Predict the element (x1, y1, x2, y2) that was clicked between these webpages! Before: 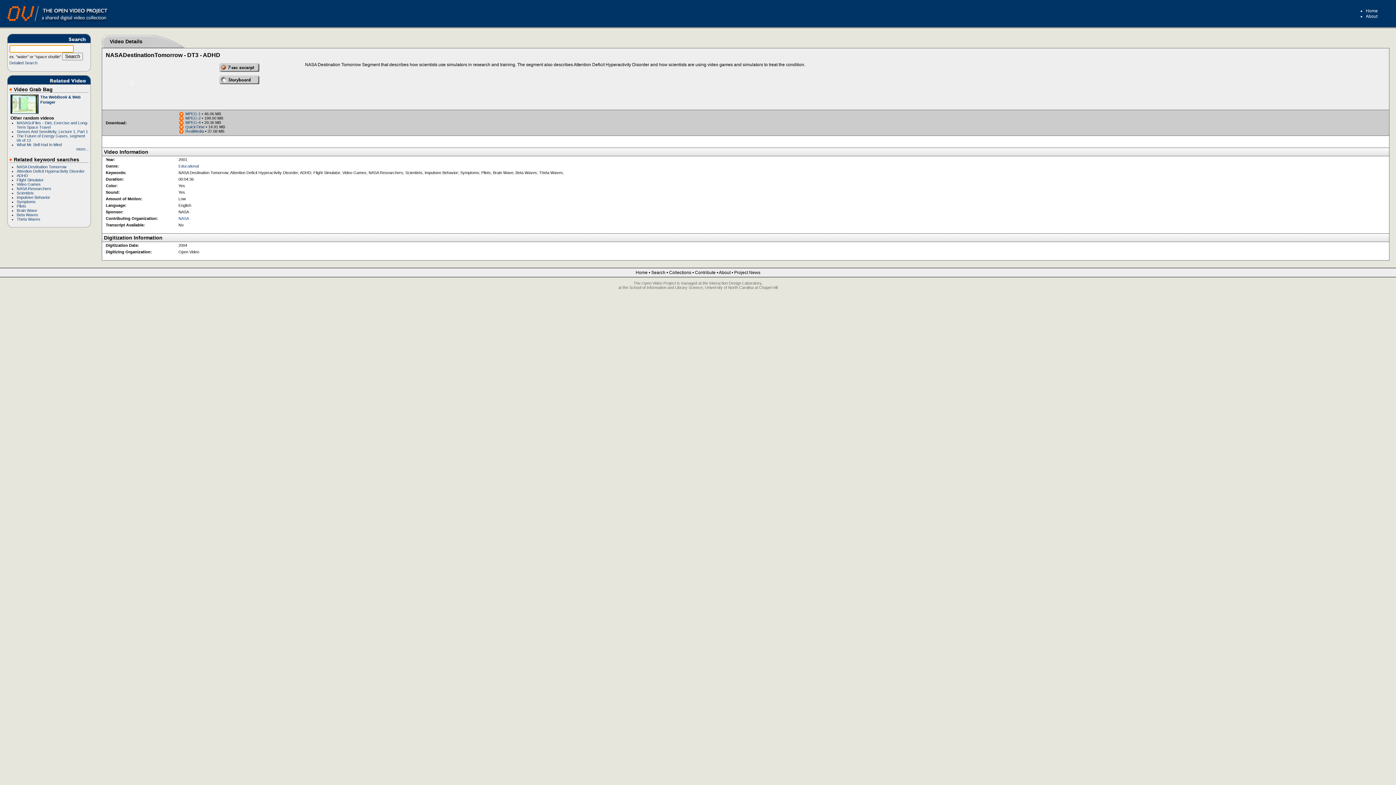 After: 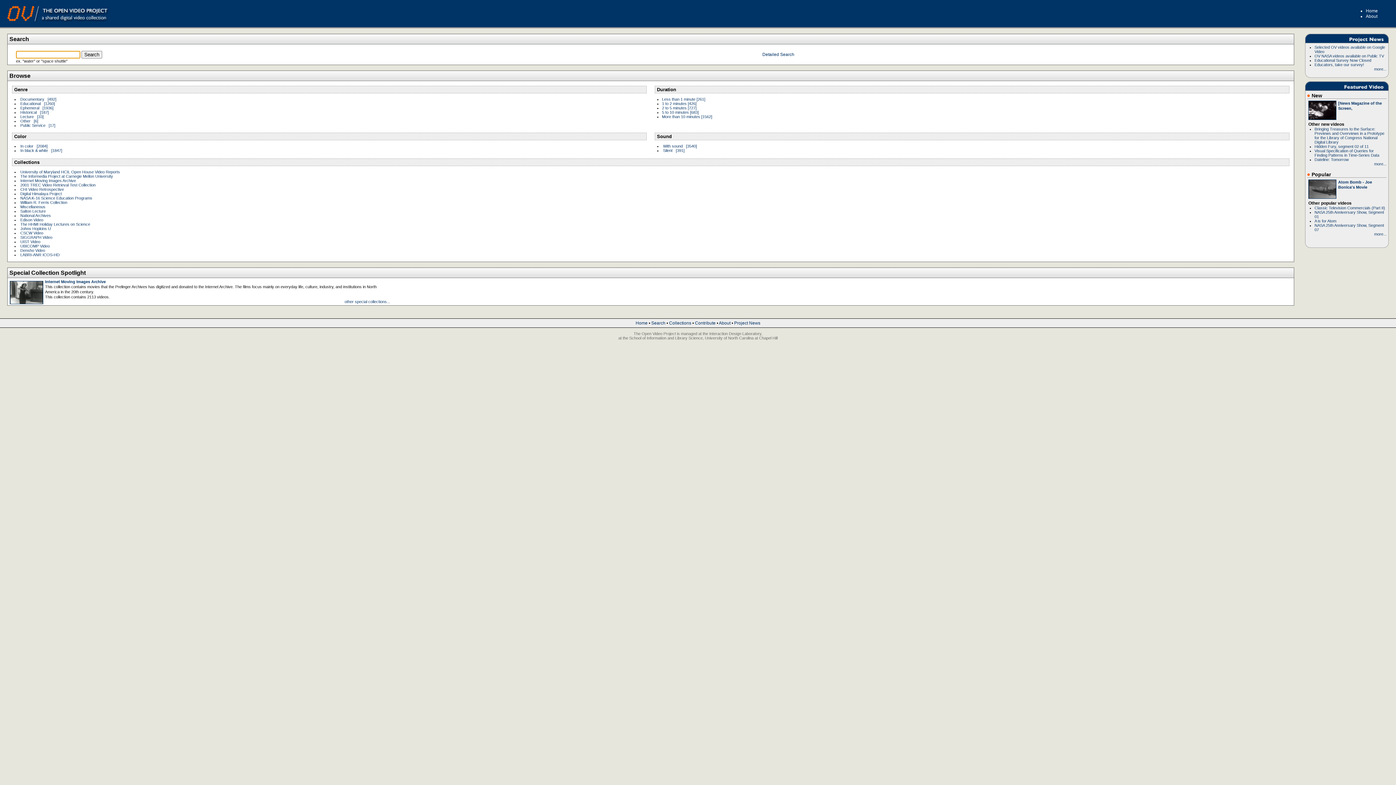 Action: label: Home bbox: (1366, 8, 1378, 13)